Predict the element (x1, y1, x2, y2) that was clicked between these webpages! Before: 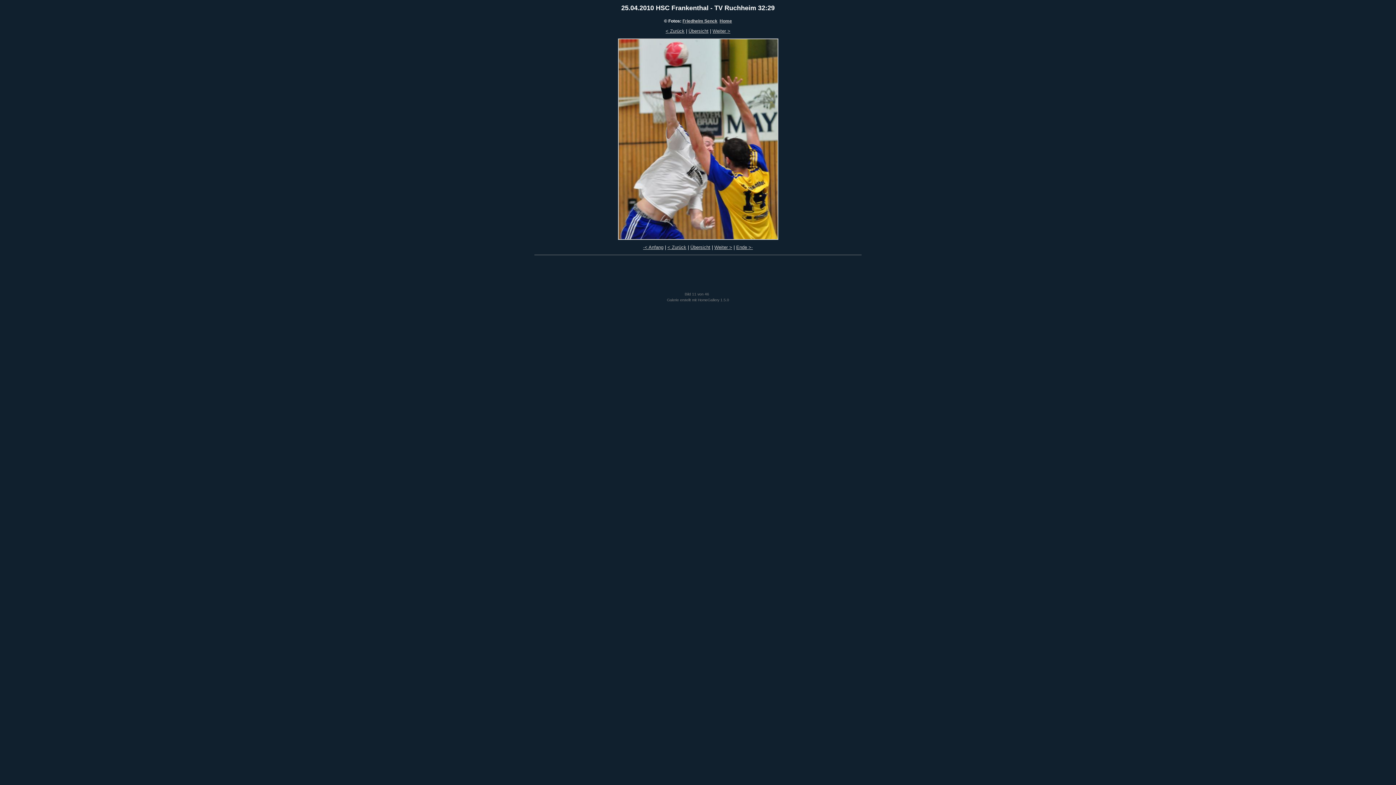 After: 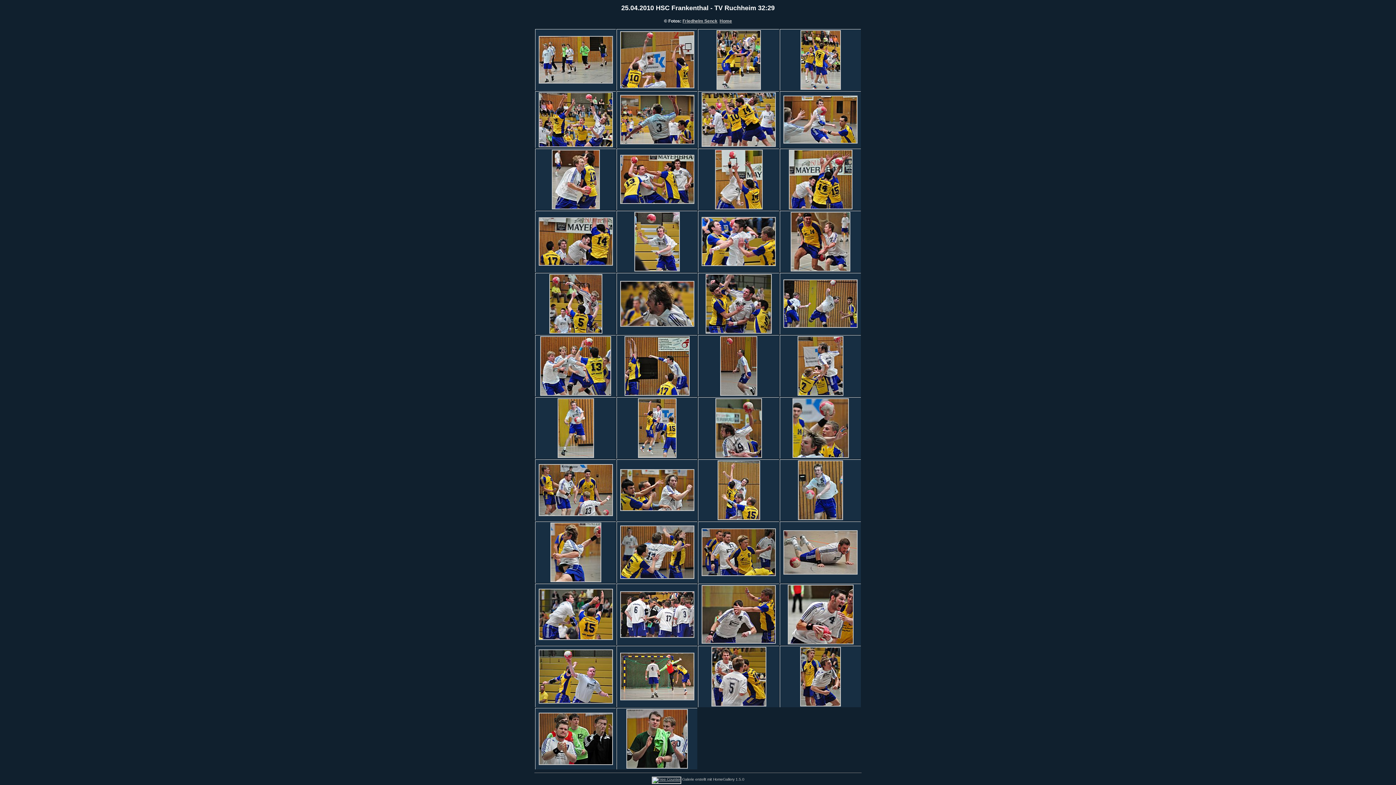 Action: label: Übersicht bbox: (688, 28, 708, 33)